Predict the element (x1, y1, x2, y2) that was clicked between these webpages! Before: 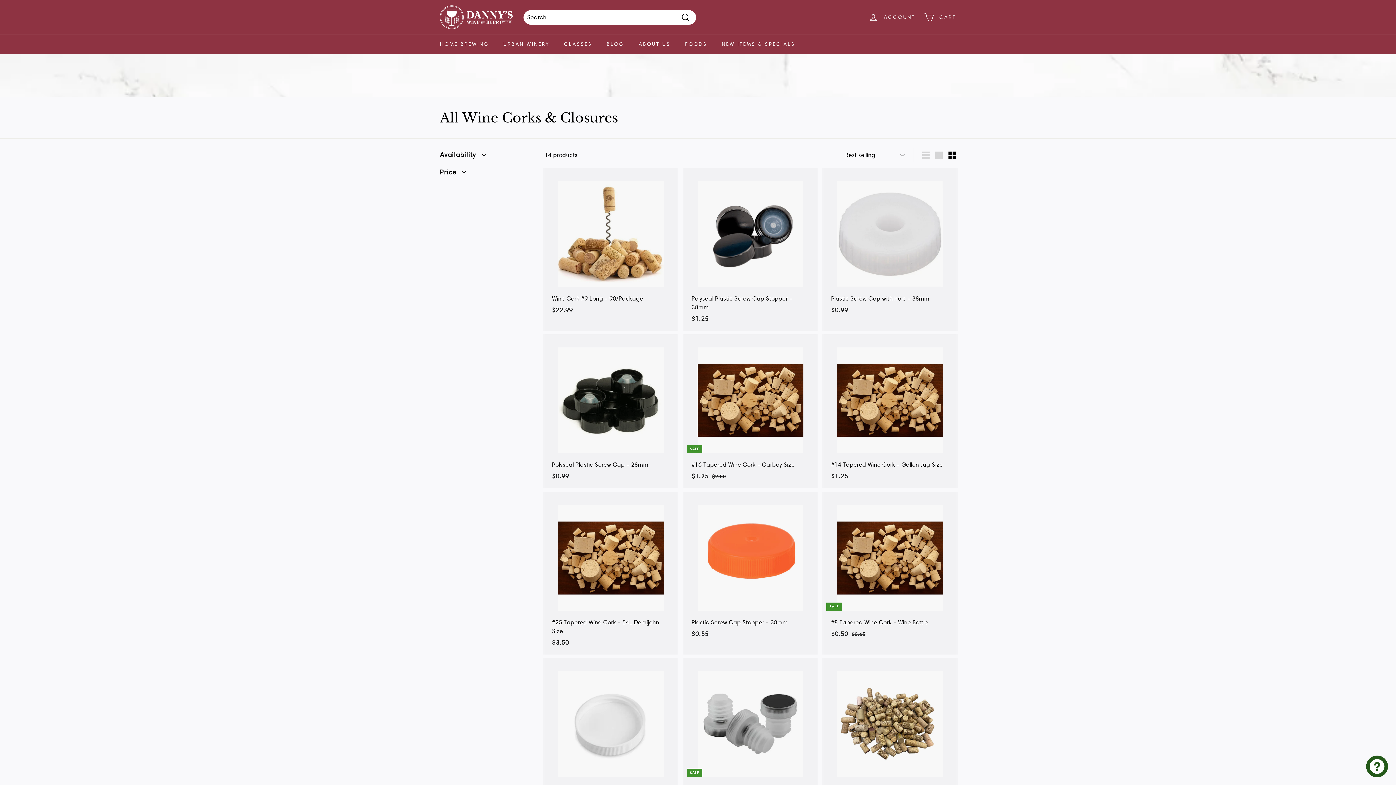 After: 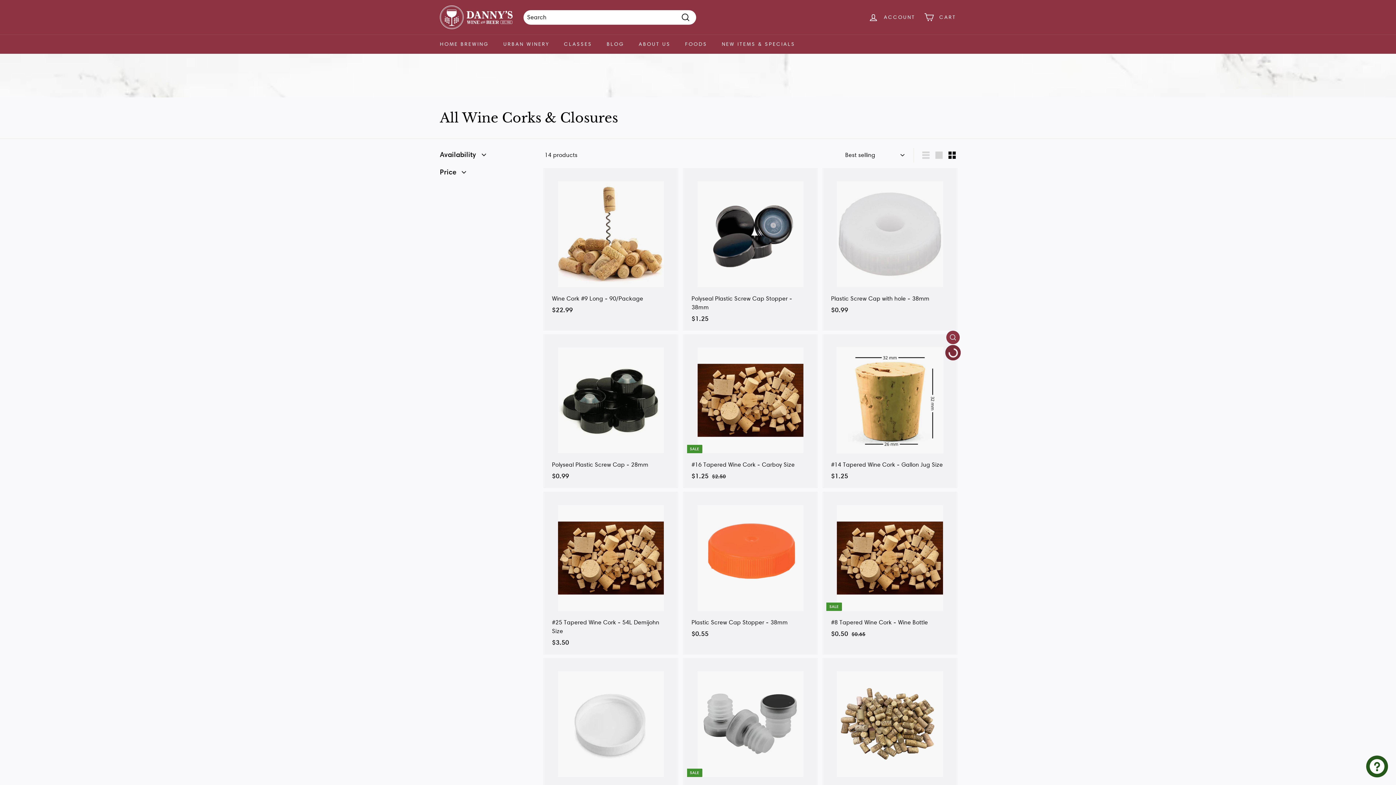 Action: bbox: (946, 347, 959, 361) label: Add to cart